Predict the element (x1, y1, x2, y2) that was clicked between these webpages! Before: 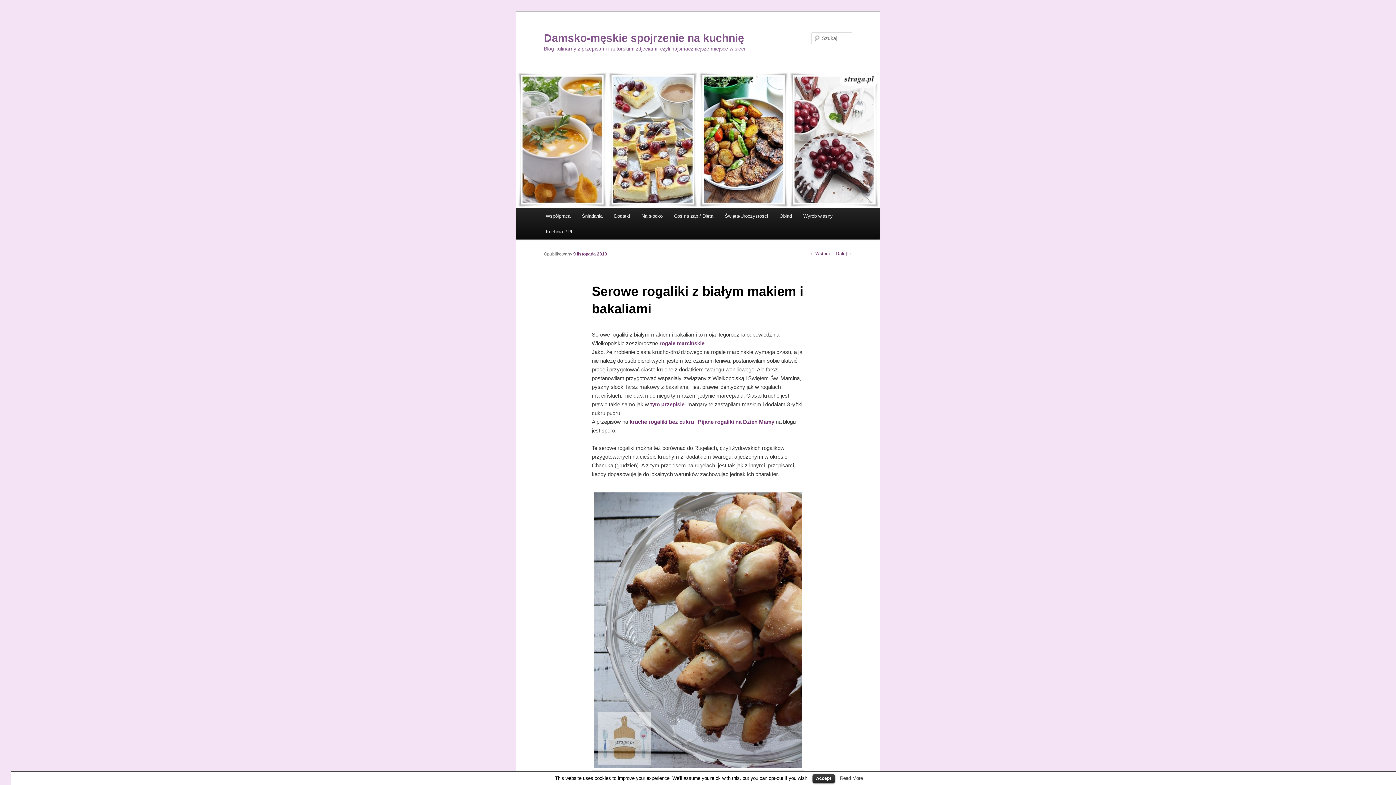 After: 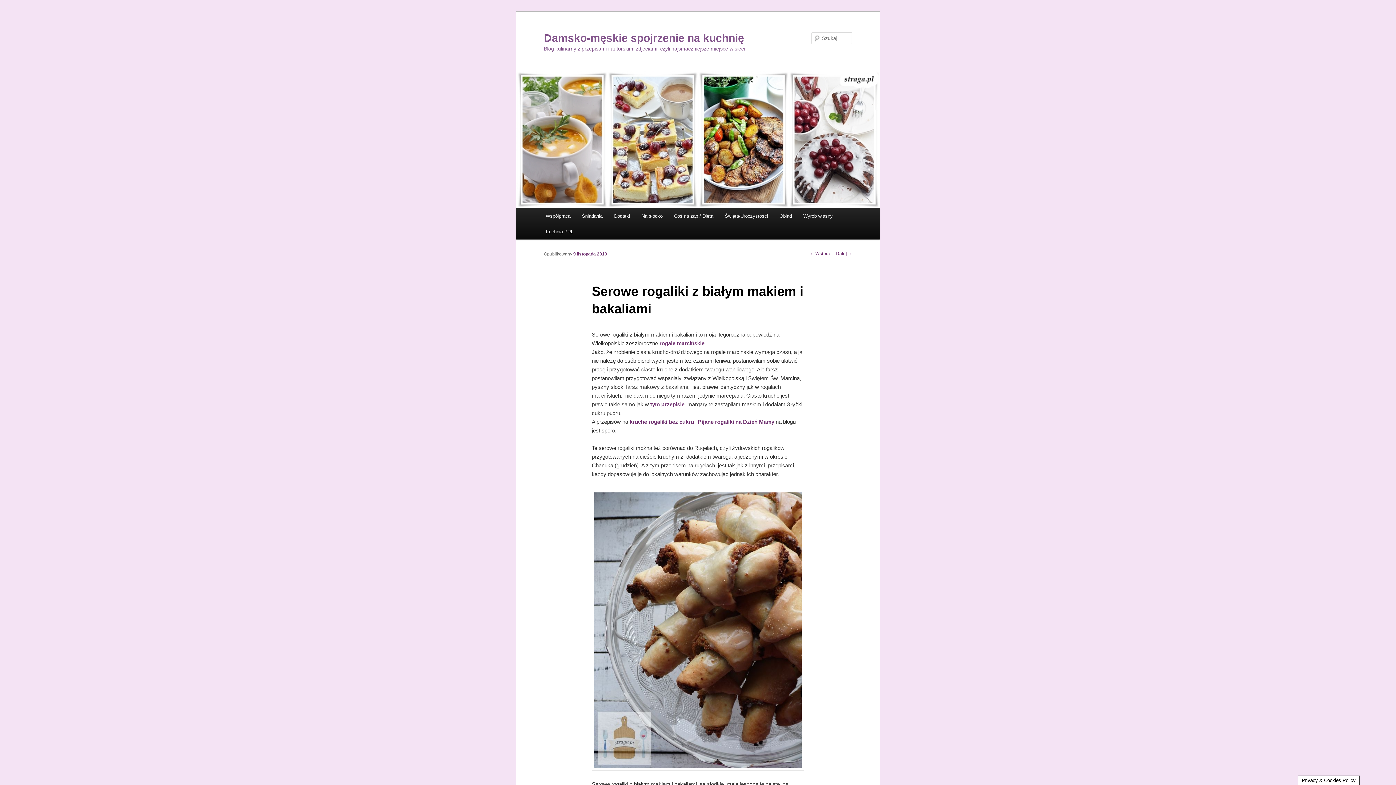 Action: bbox: (812, 774, 835, 783) label: Accept